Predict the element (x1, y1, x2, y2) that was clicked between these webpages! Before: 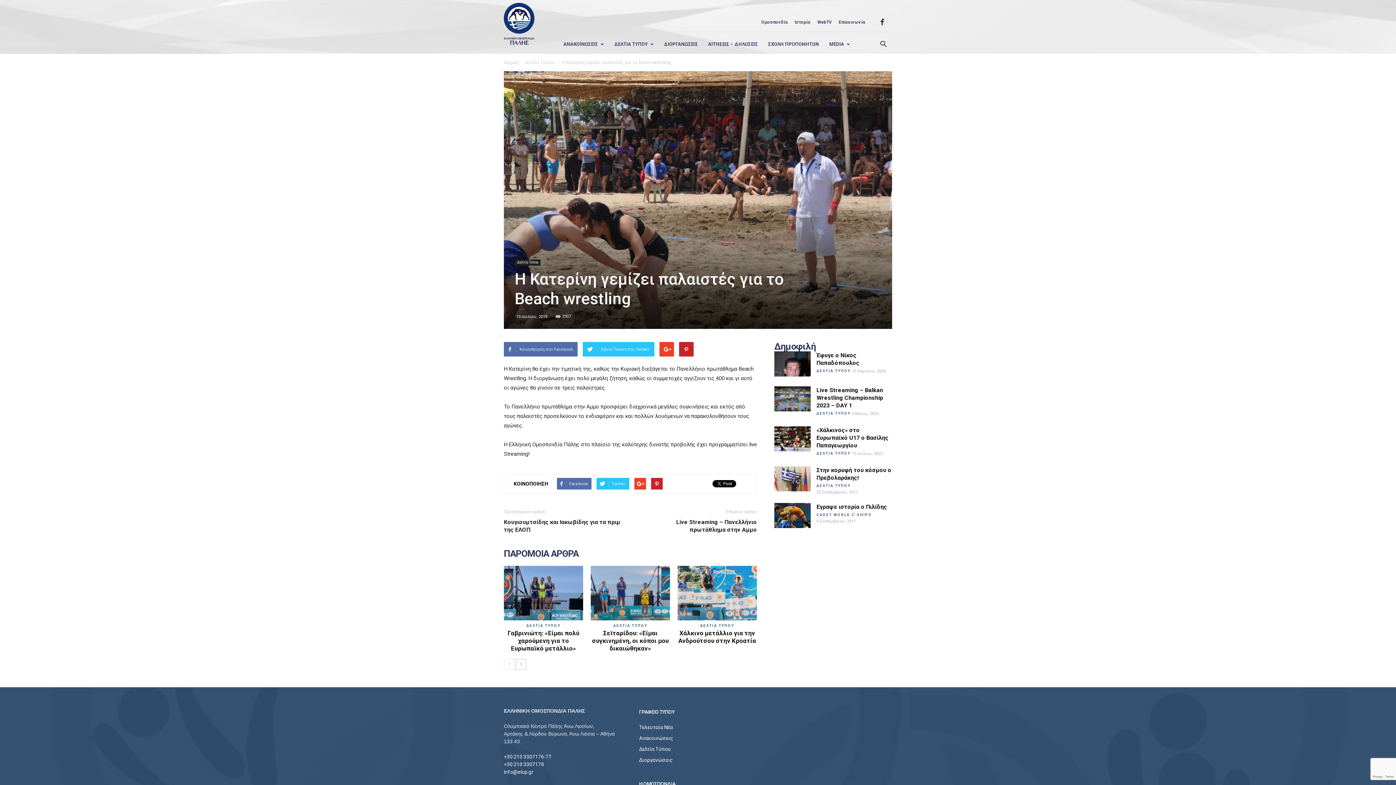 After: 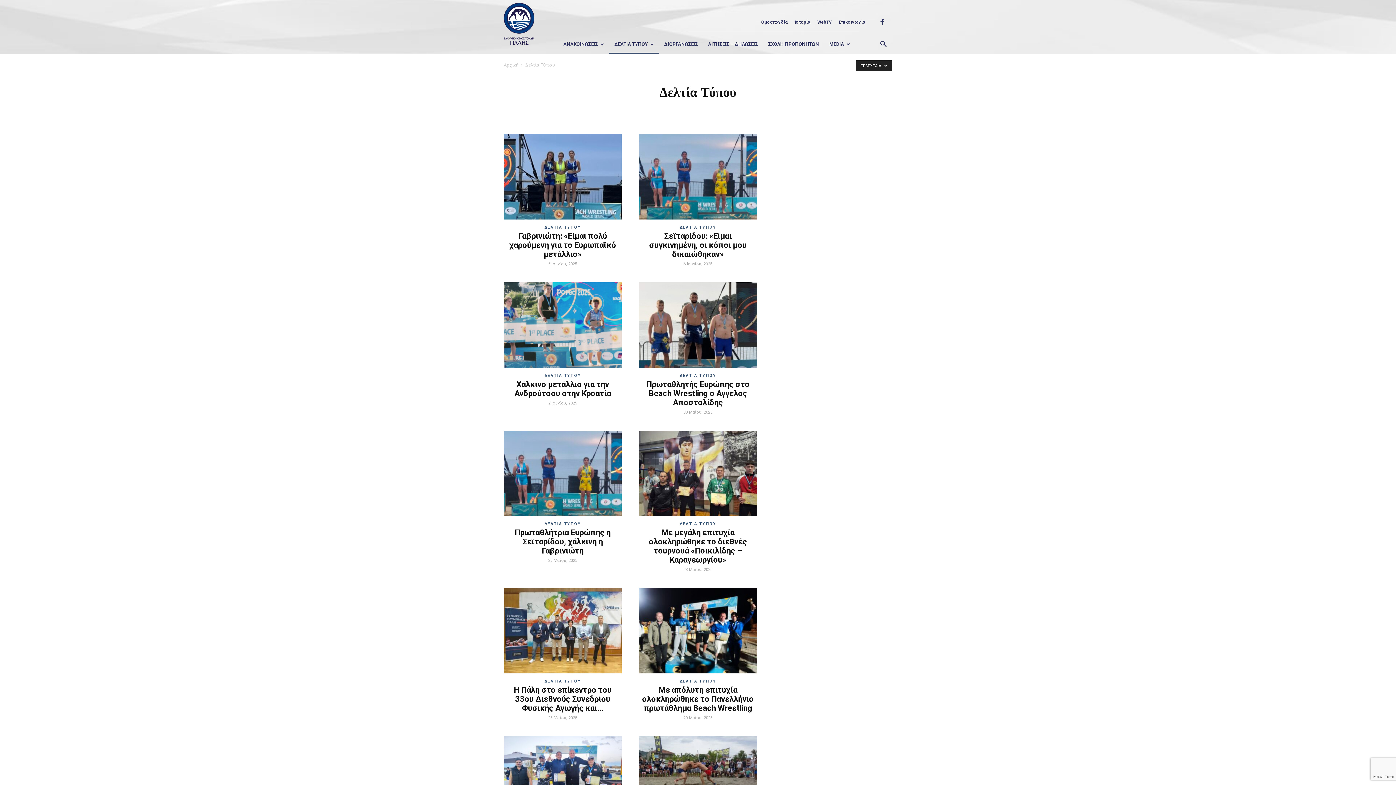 Action: label: Δελτία Τύπου bbox: (639, 746, 670, 752)